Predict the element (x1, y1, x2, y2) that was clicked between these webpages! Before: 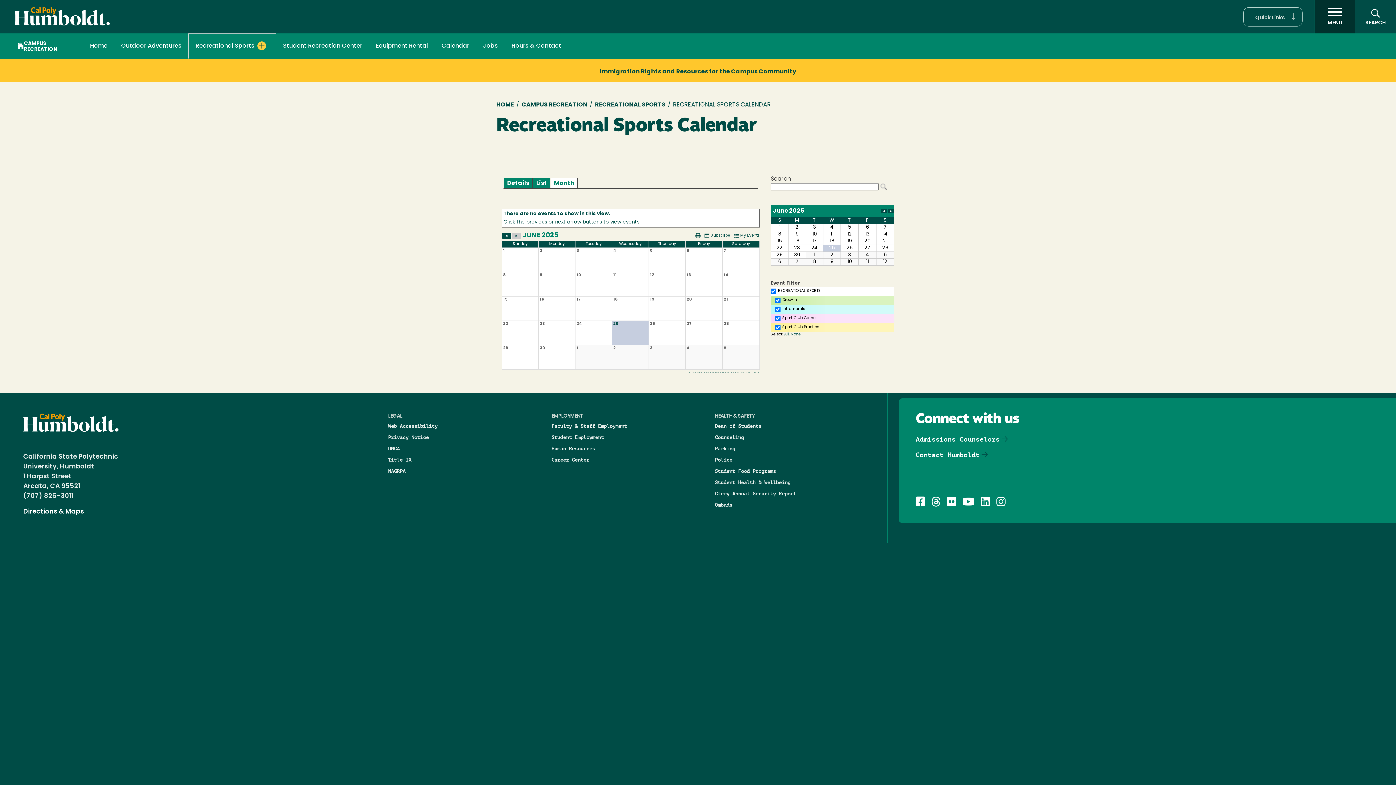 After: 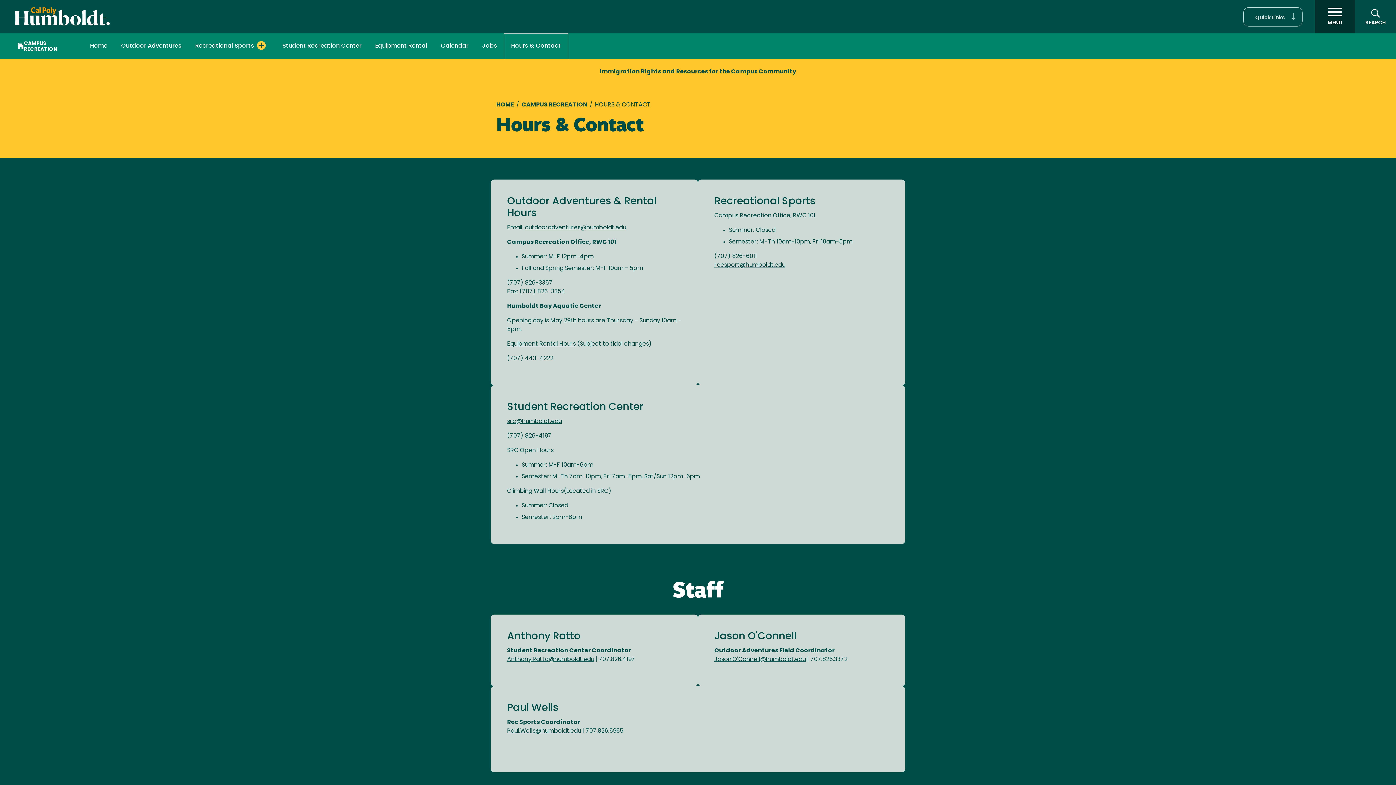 Action: label: Hours & Contact bbox: (511, 33, 561, 58)